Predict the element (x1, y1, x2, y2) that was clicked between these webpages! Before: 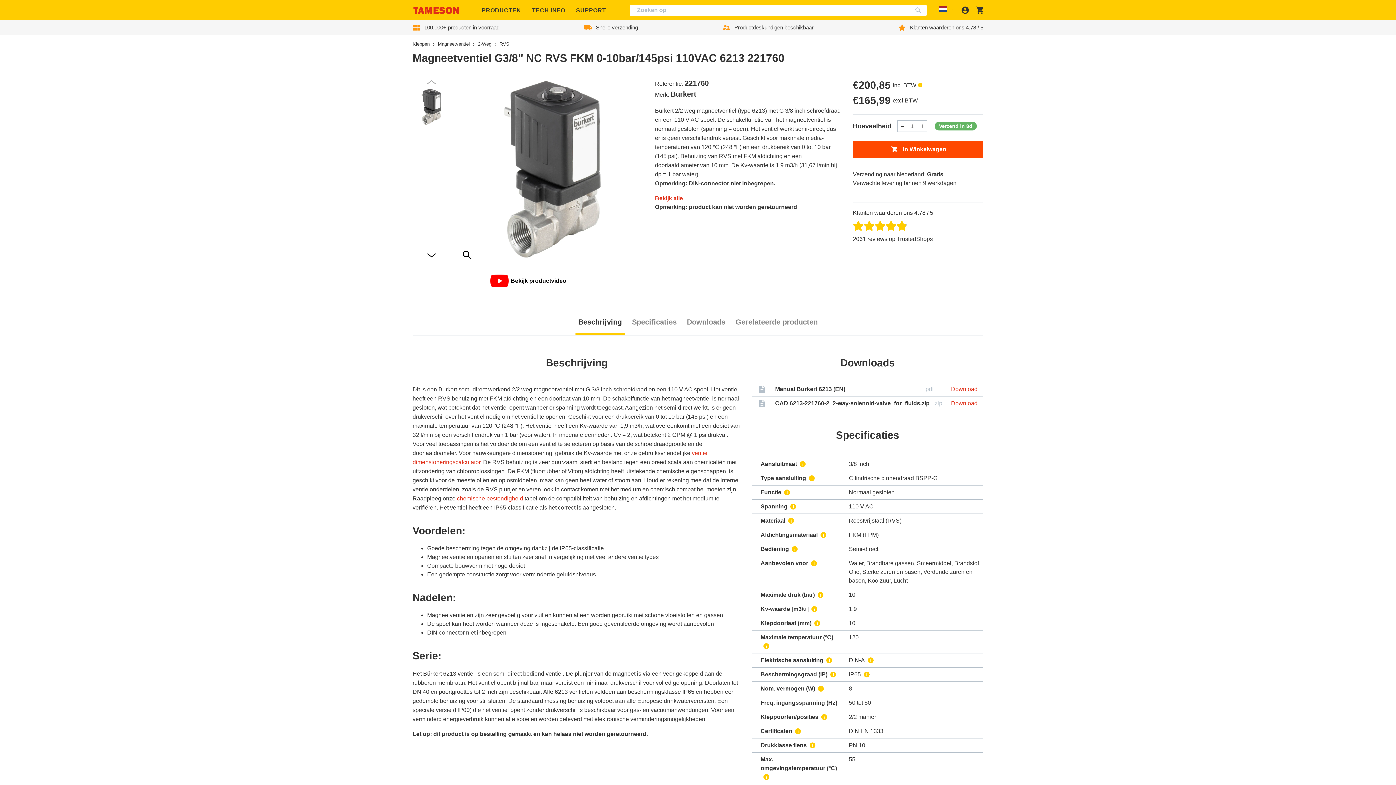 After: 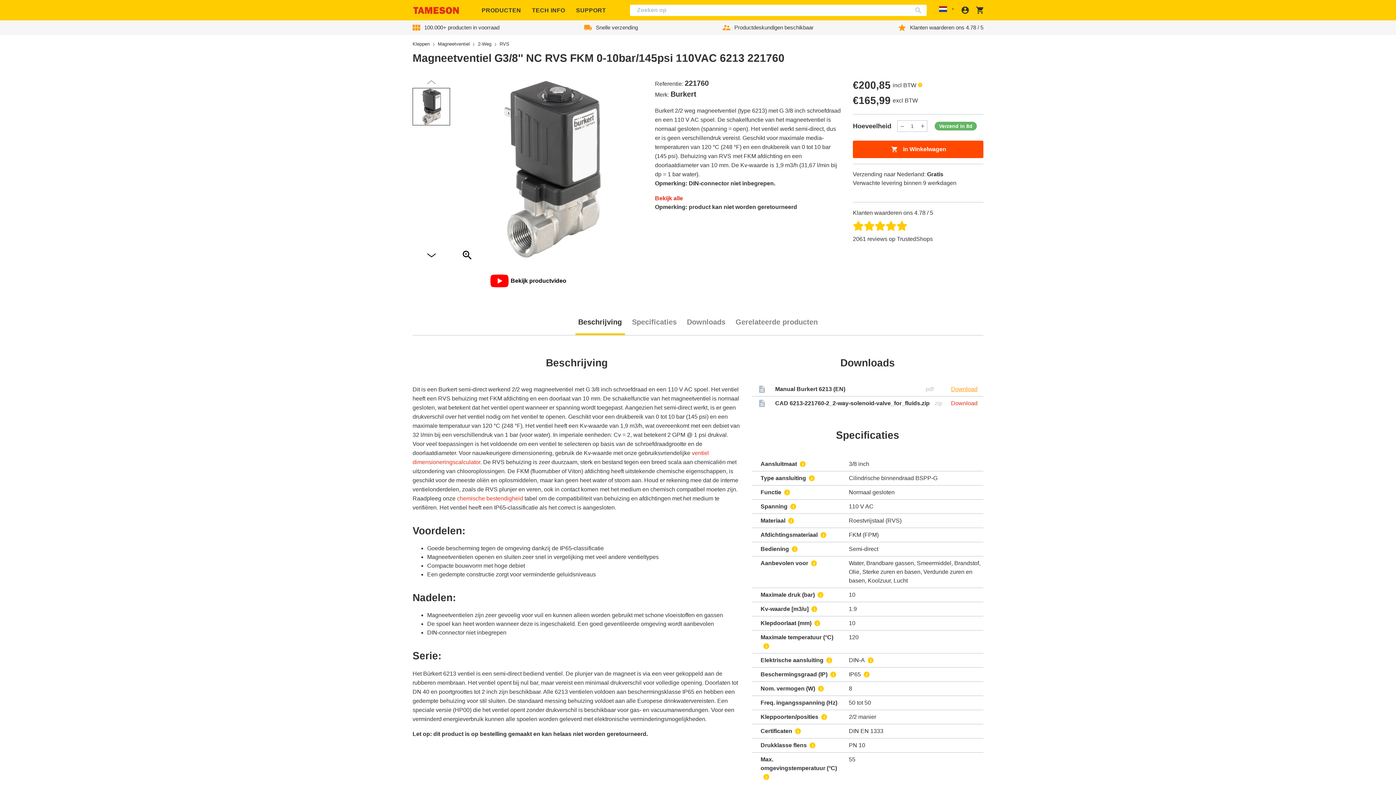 Action: bbox: (951, 385, 977, 393) label: Manual Burkert 6213 (EN)